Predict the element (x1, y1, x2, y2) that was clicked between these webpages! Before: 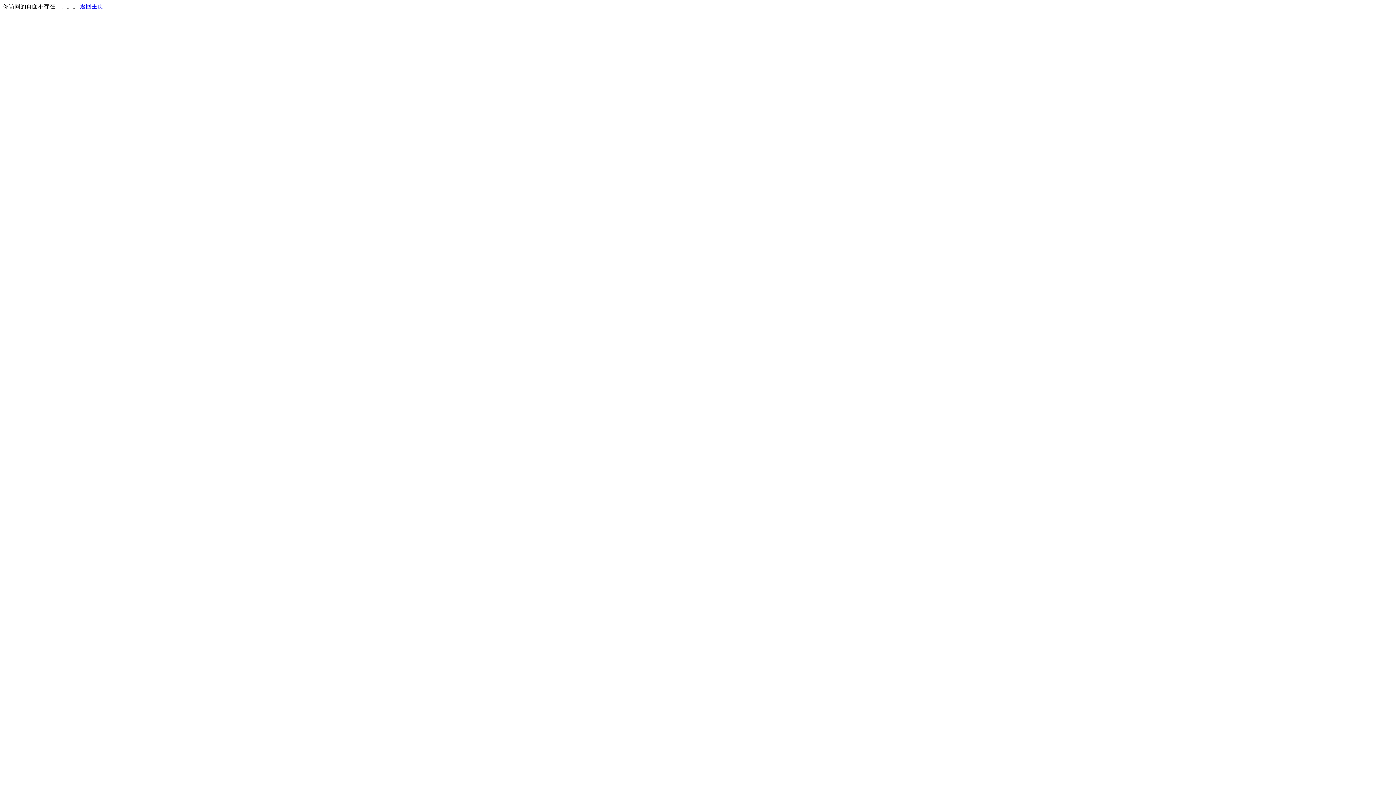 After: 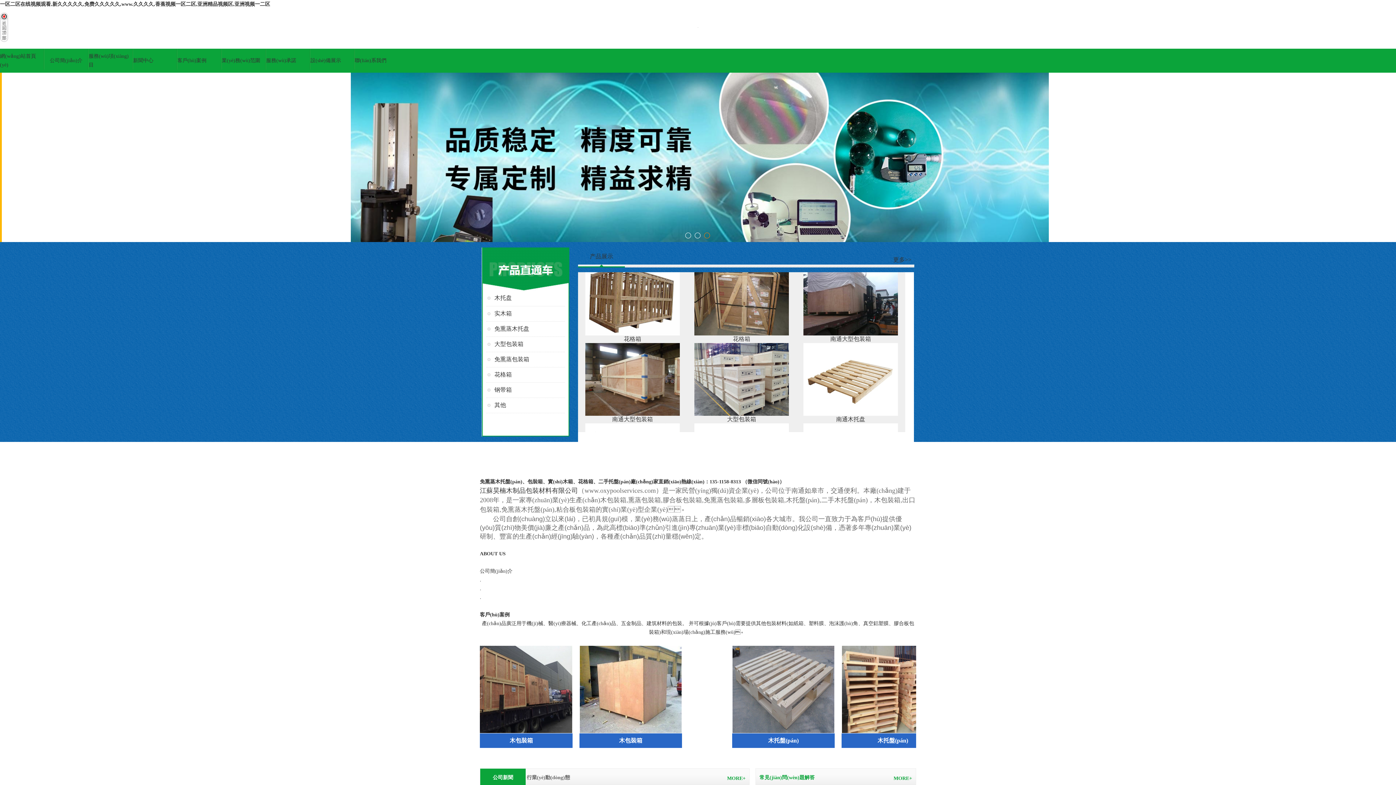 Action: label: 返回主页 bbox: (80, 3, 103, 9)